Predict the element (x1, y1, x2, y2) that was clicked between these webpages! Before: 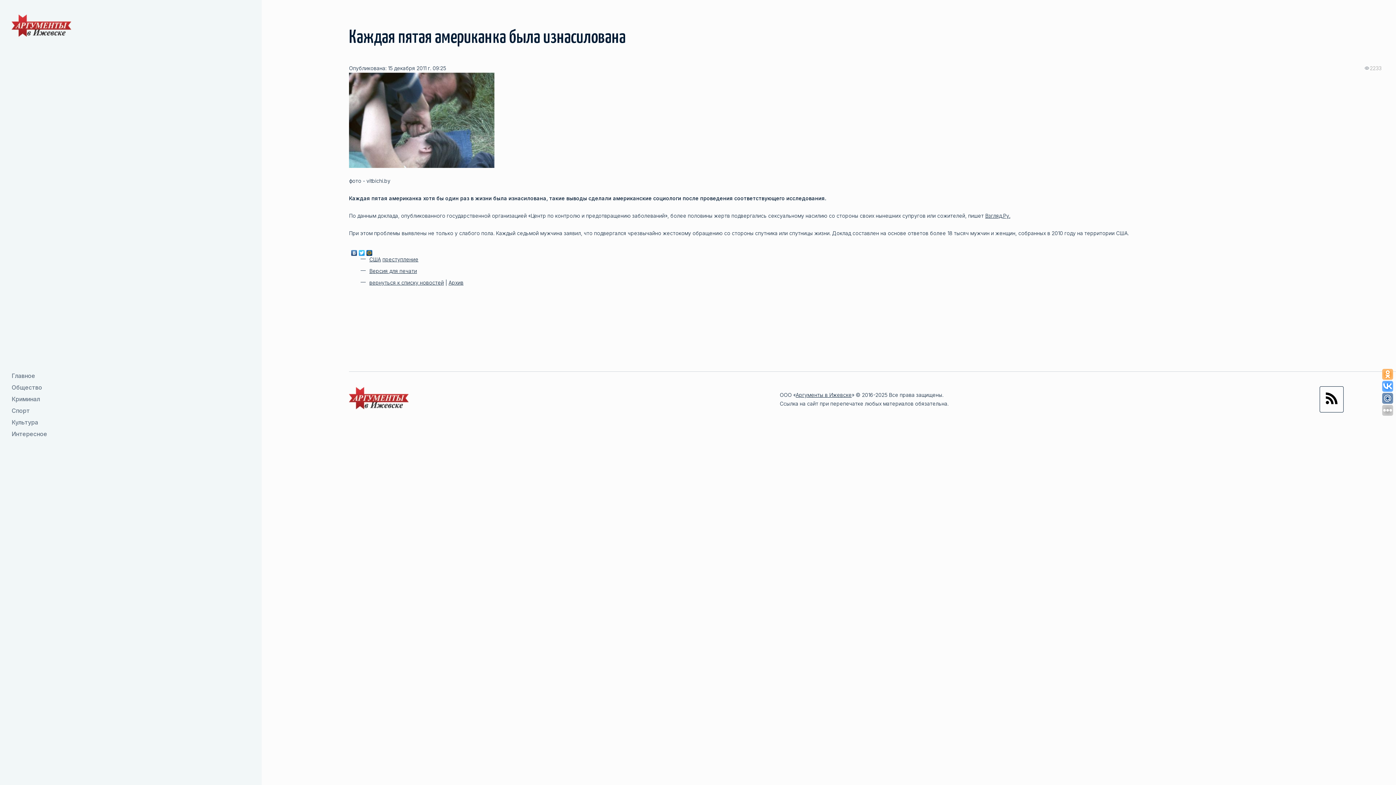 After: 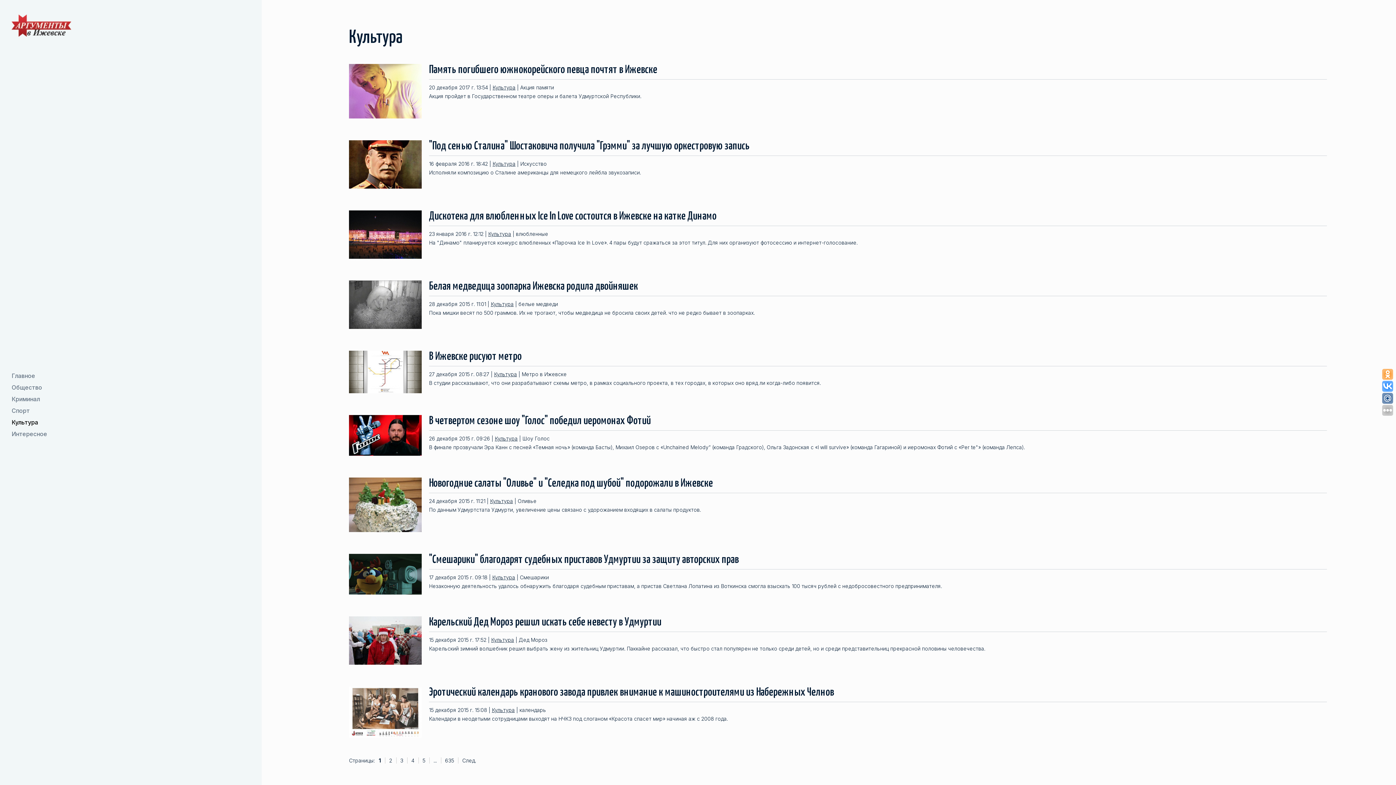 Action: label: Культура bbox: (11, 418, 322, 426)